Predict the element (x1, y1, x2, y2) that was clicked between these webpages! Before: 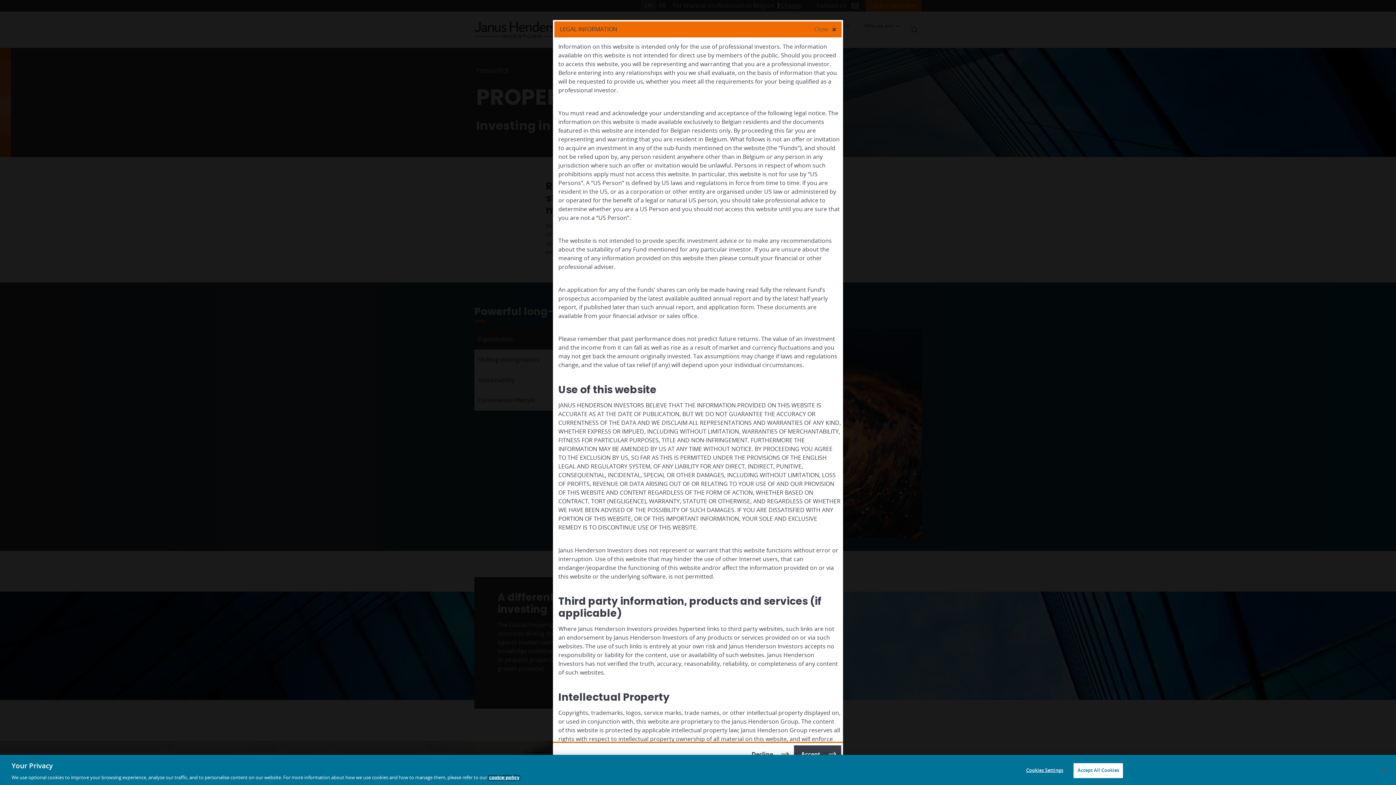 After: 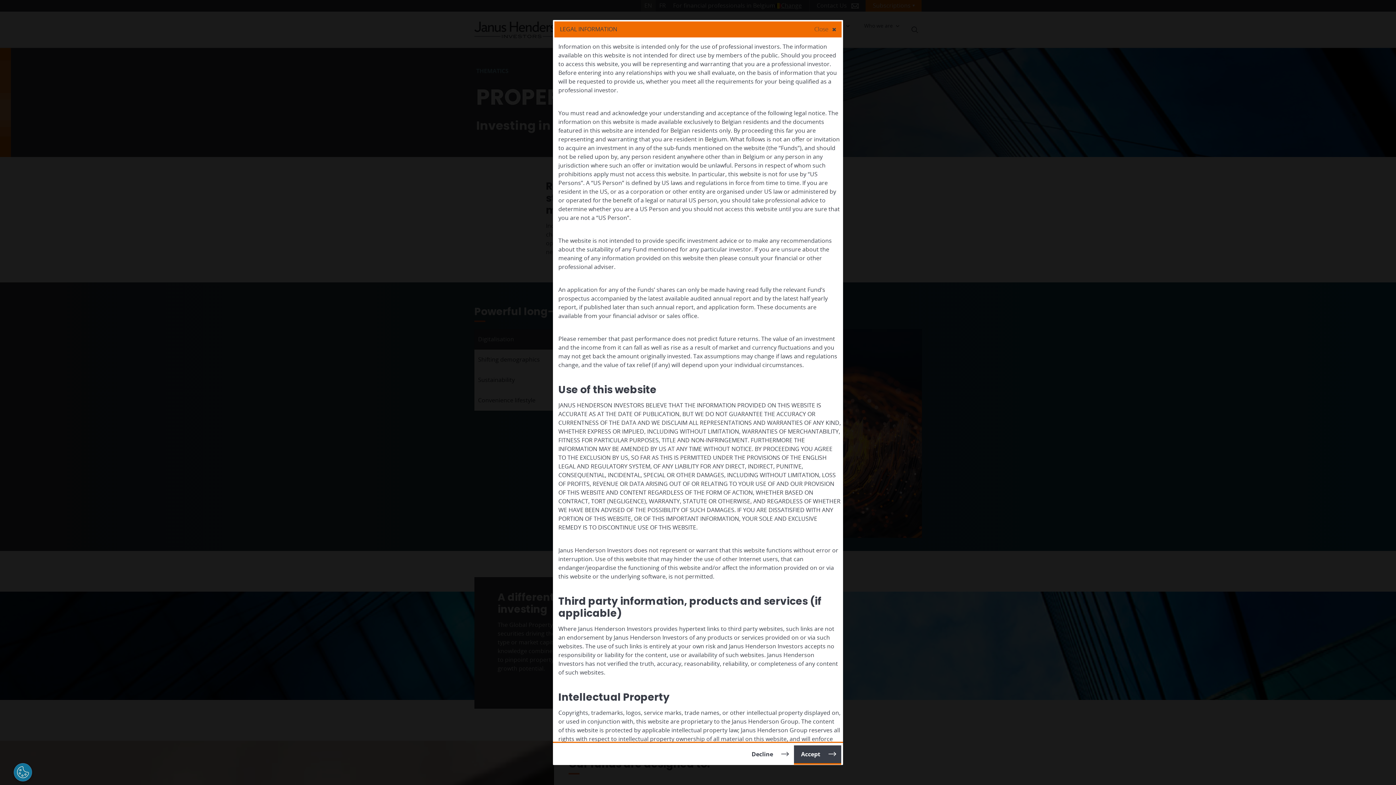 Action: bbox: (1376, 761, 1392, 777) label: Close